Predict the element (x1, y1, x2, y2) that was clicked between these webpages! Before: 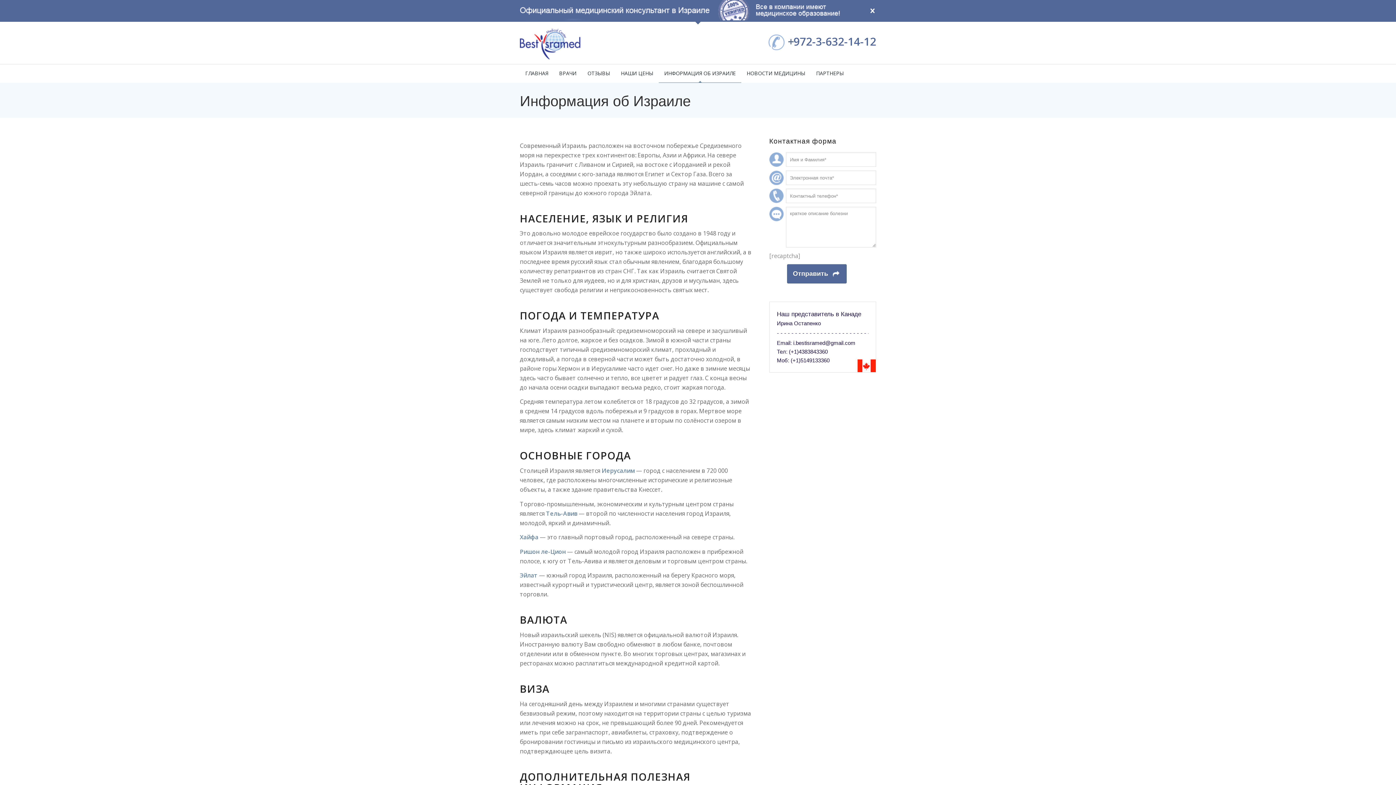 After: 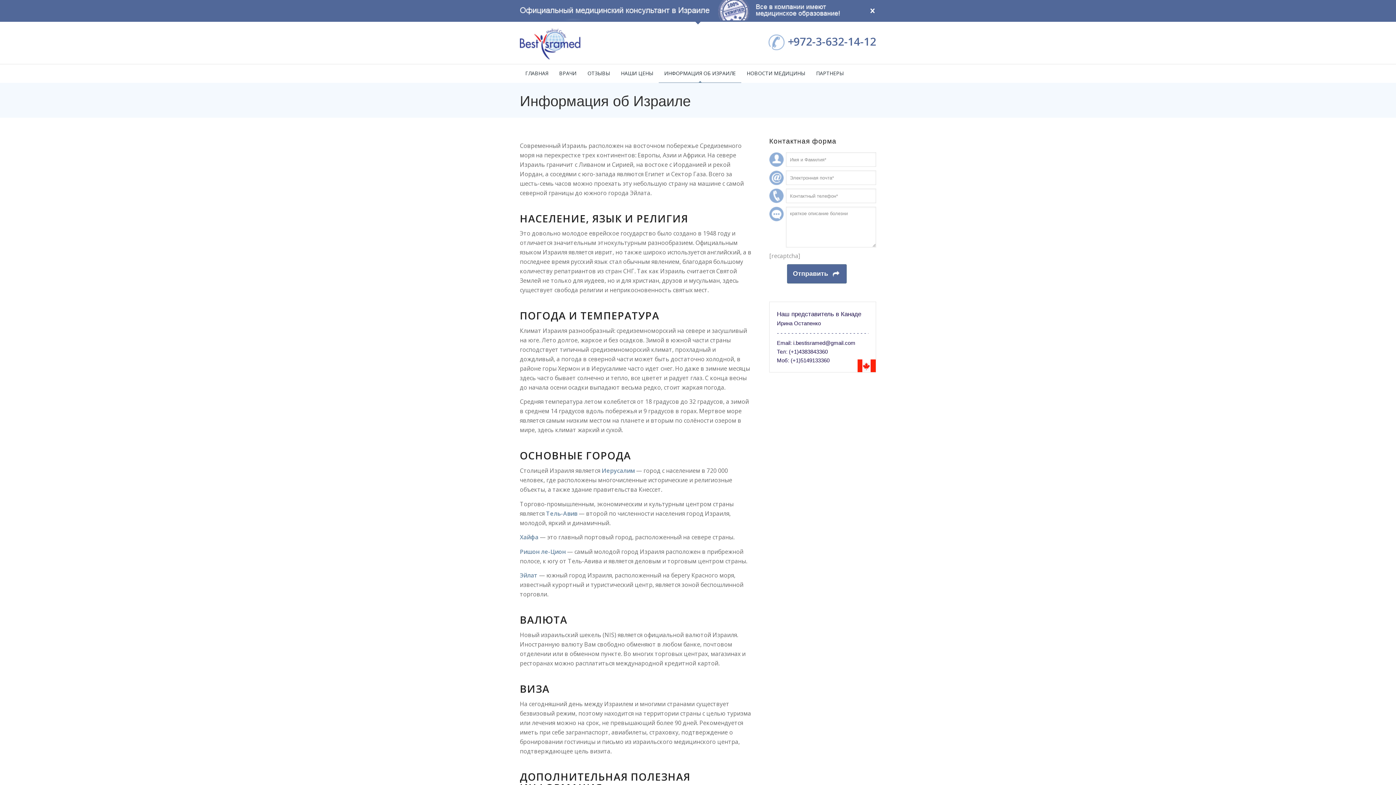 Action: label: (+1)4383843360 bbox: (789, 348, 828, 354)